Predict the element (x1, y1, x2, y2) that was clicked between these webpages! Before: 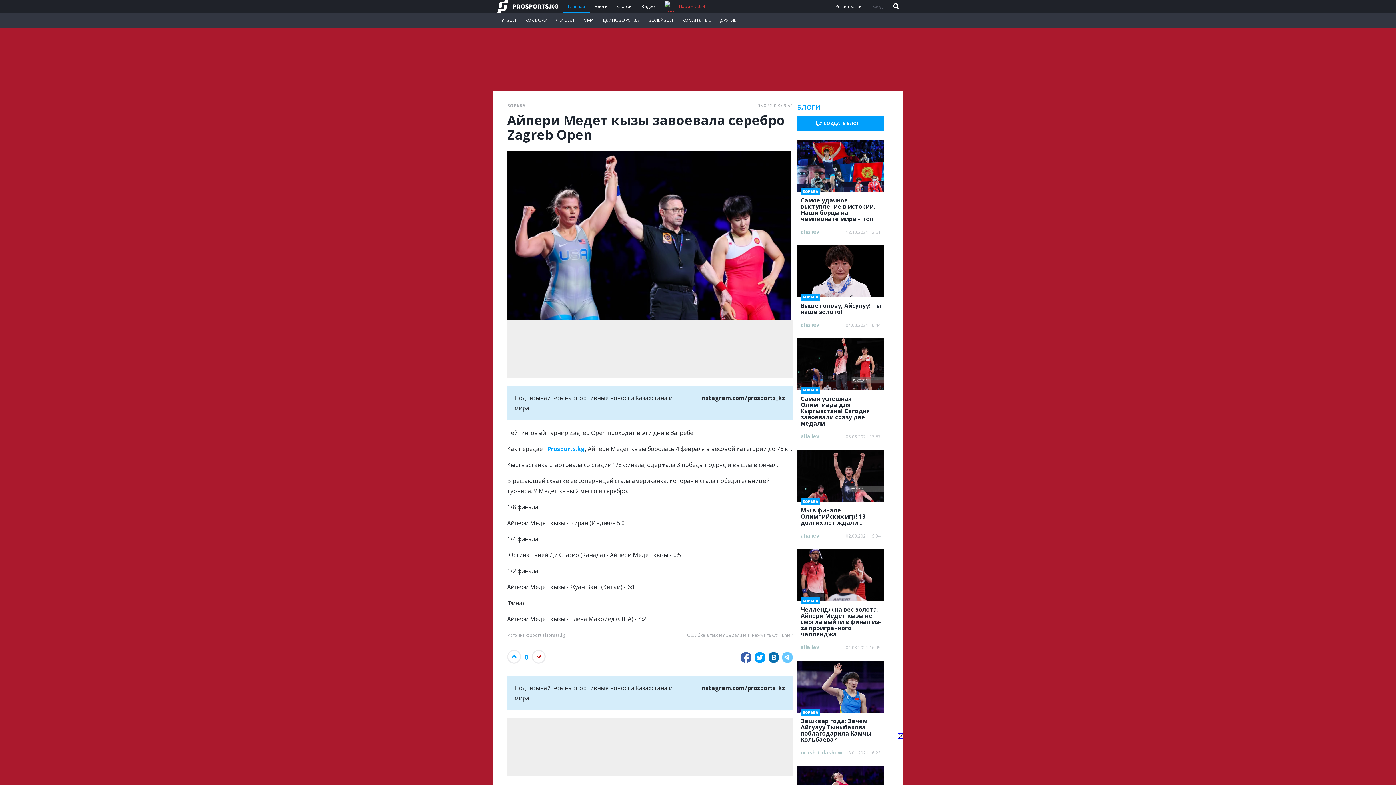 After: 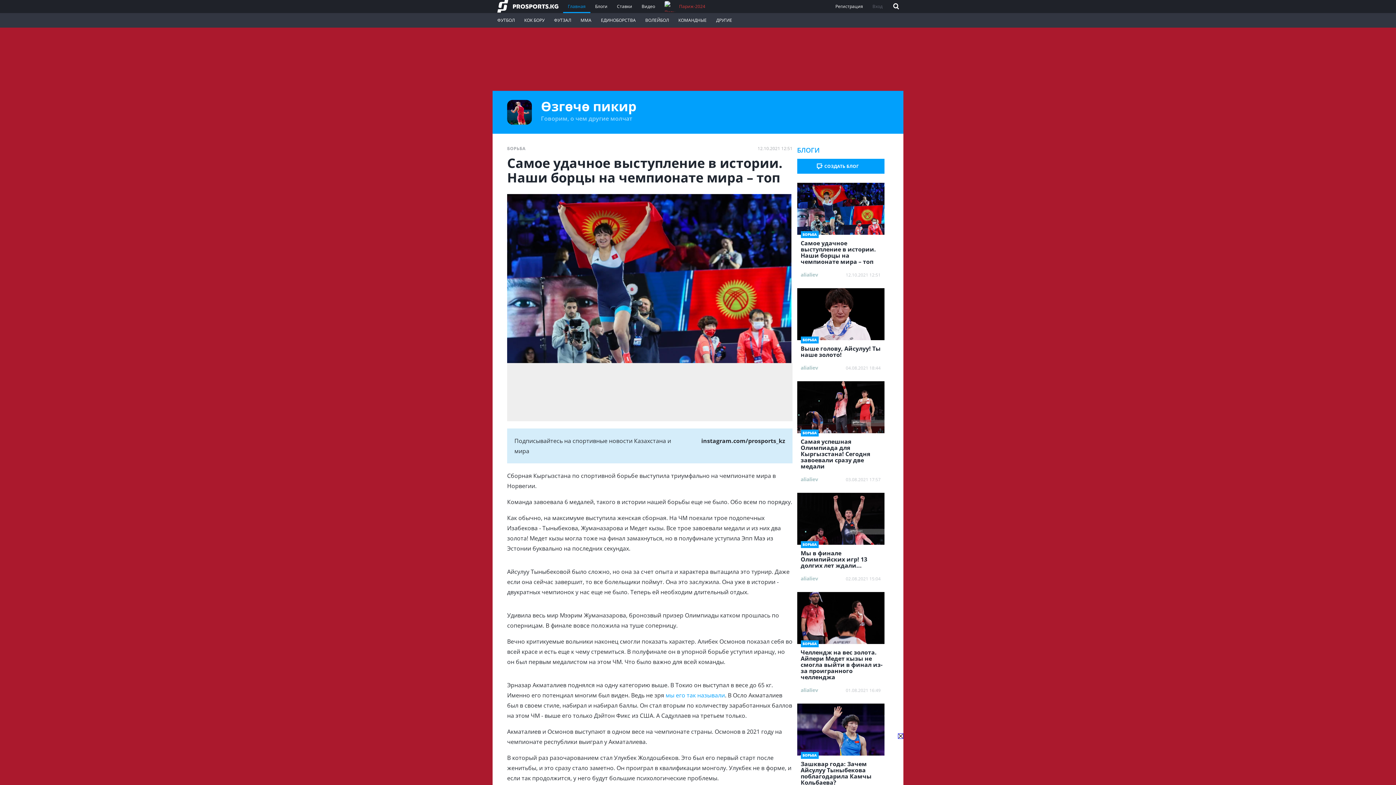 Action: bbox: (797, 140, 884, 192)